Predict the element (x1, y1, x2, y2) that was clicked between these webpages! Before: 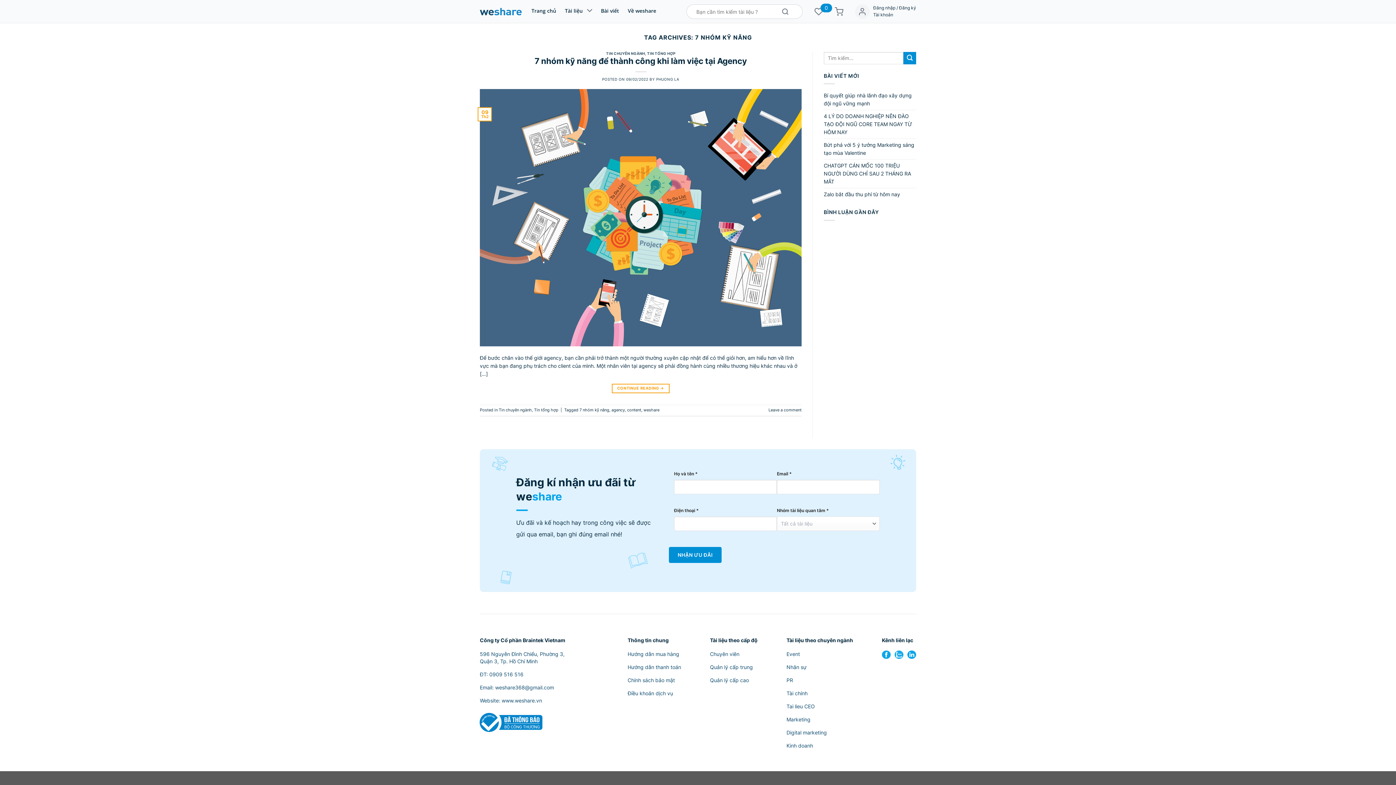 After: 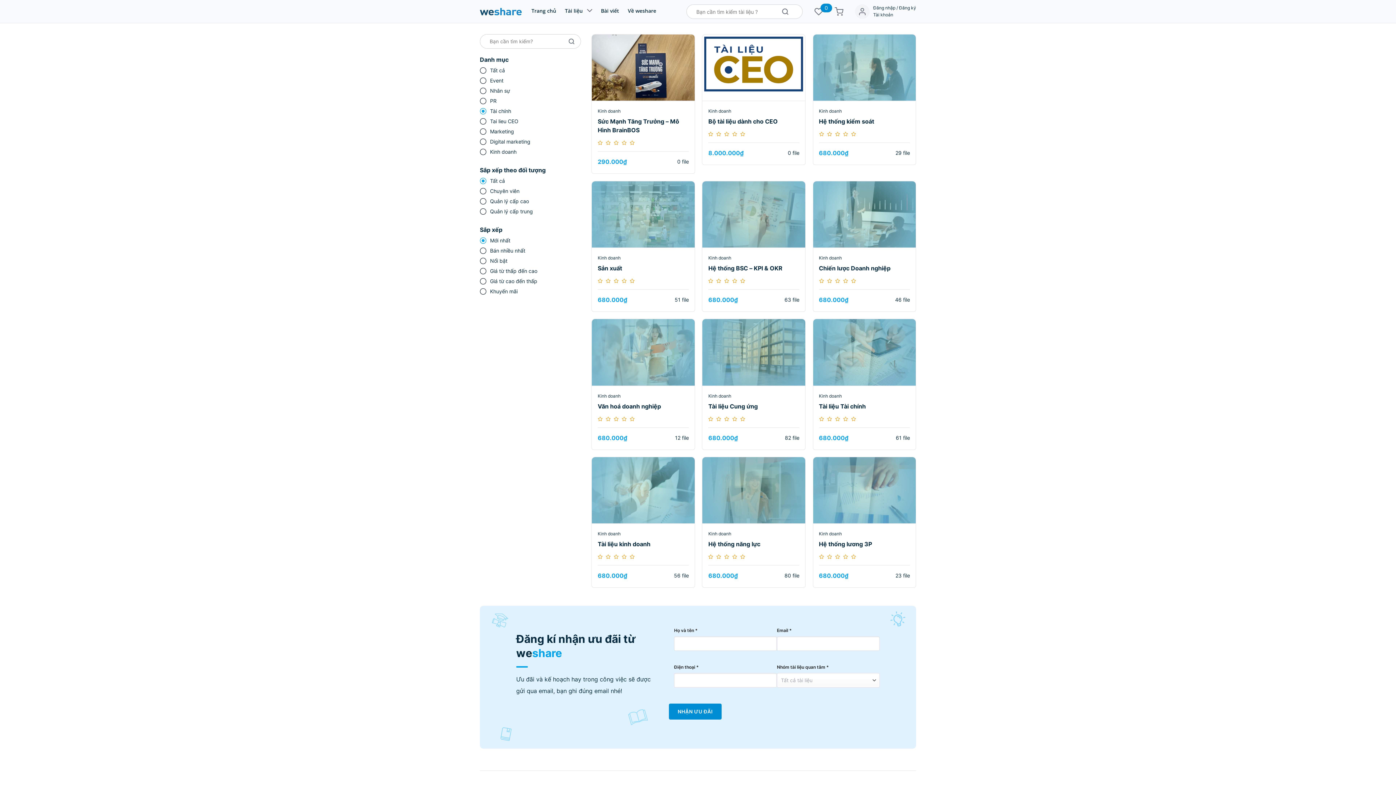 Action: bbox: (786, 690, 807, 696) label: Tài chính